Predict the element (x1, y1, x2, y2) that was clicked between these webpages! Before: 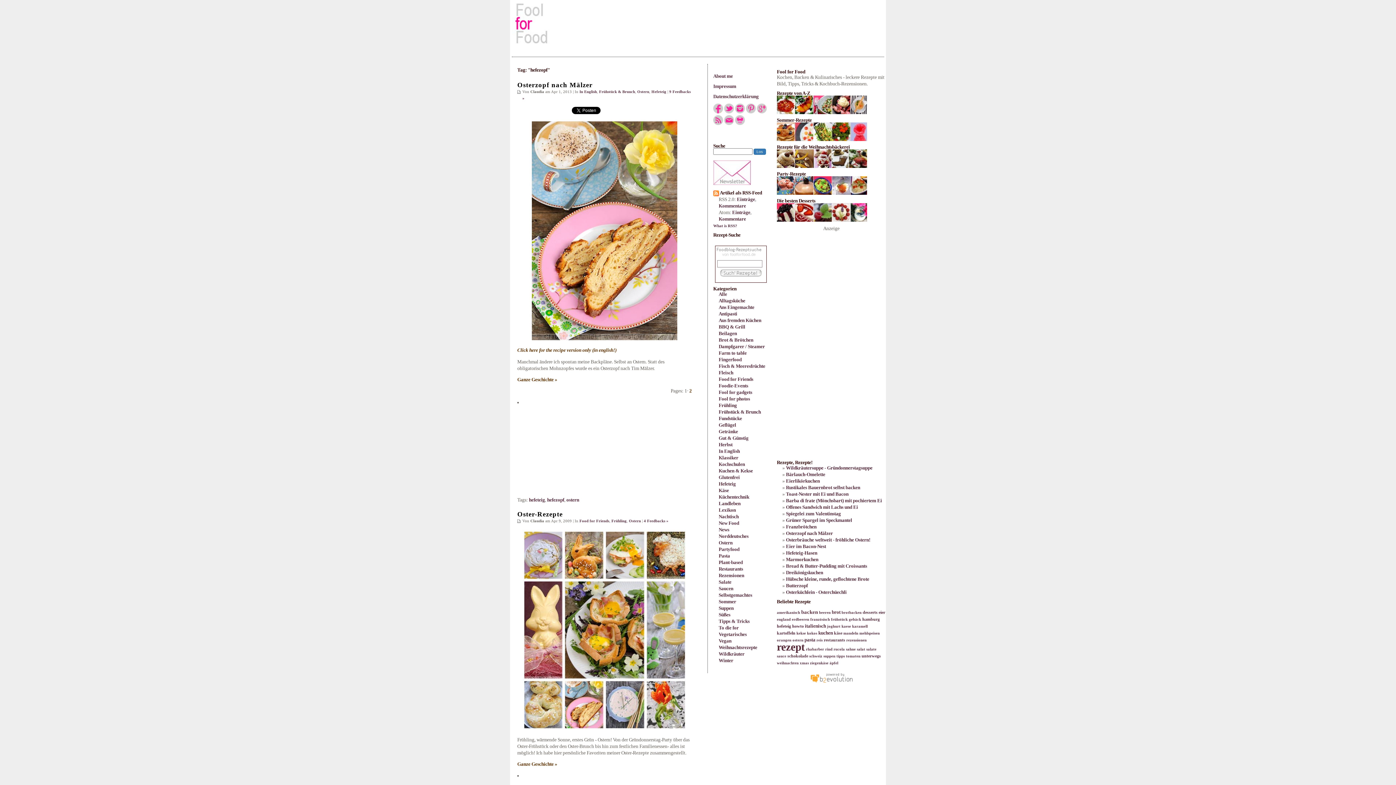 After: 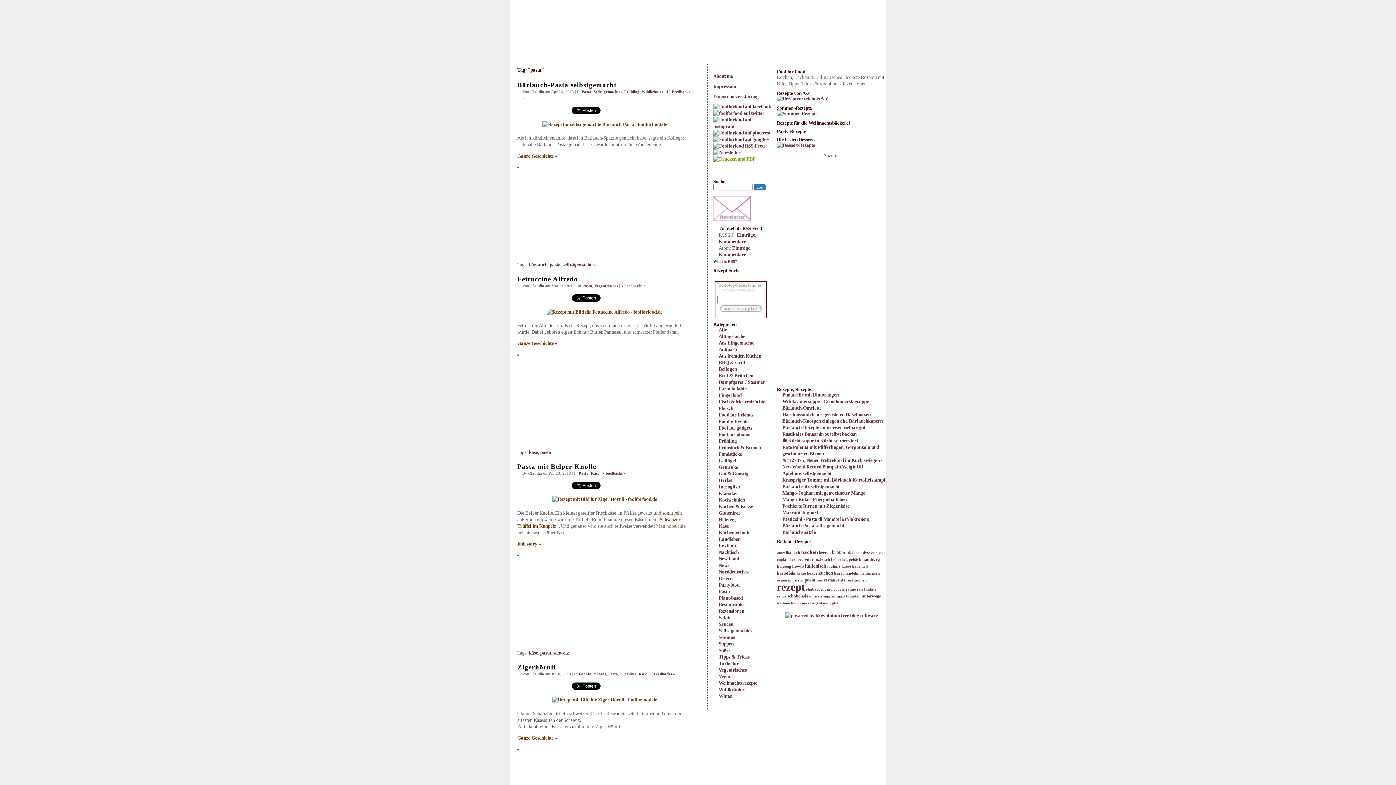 Action: label: pasta bbox: (804, 637, 815, 643)